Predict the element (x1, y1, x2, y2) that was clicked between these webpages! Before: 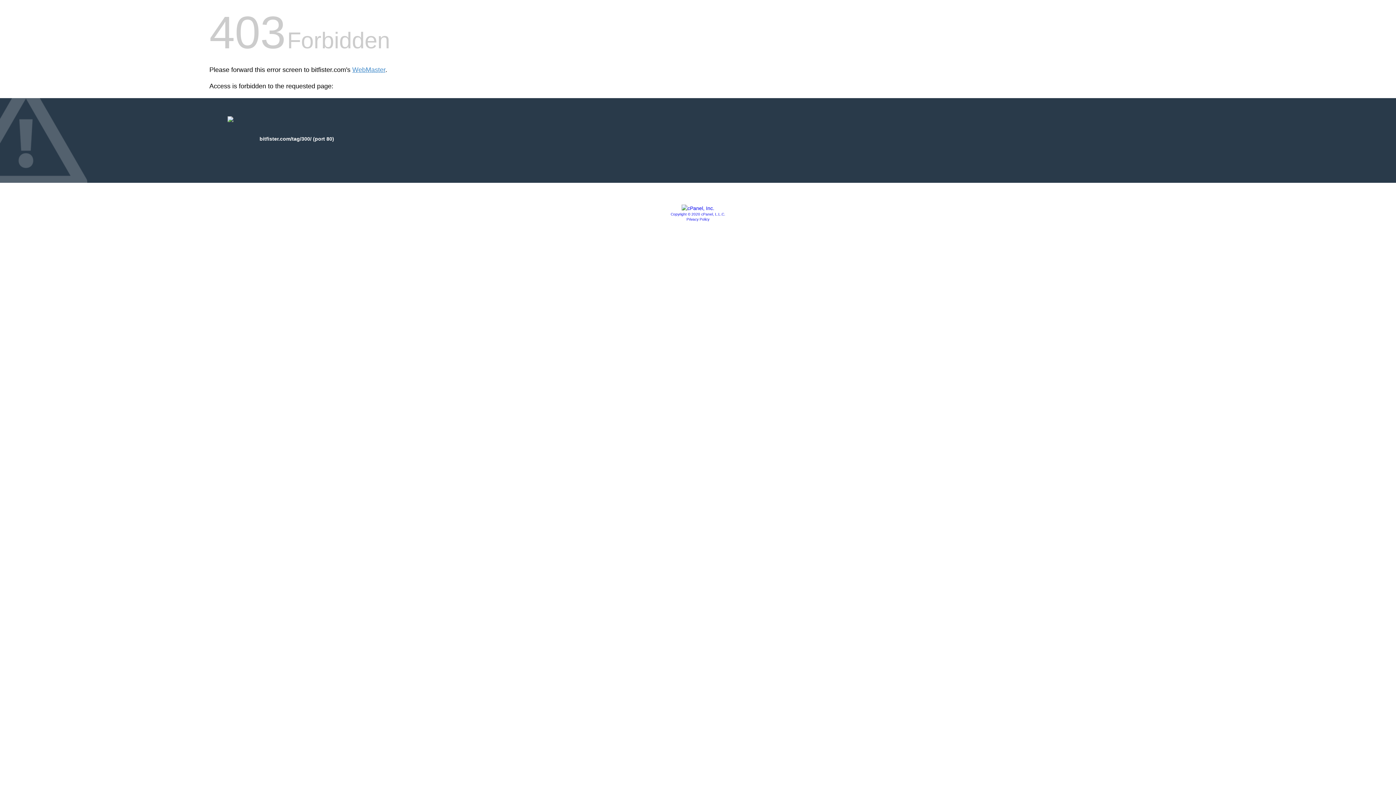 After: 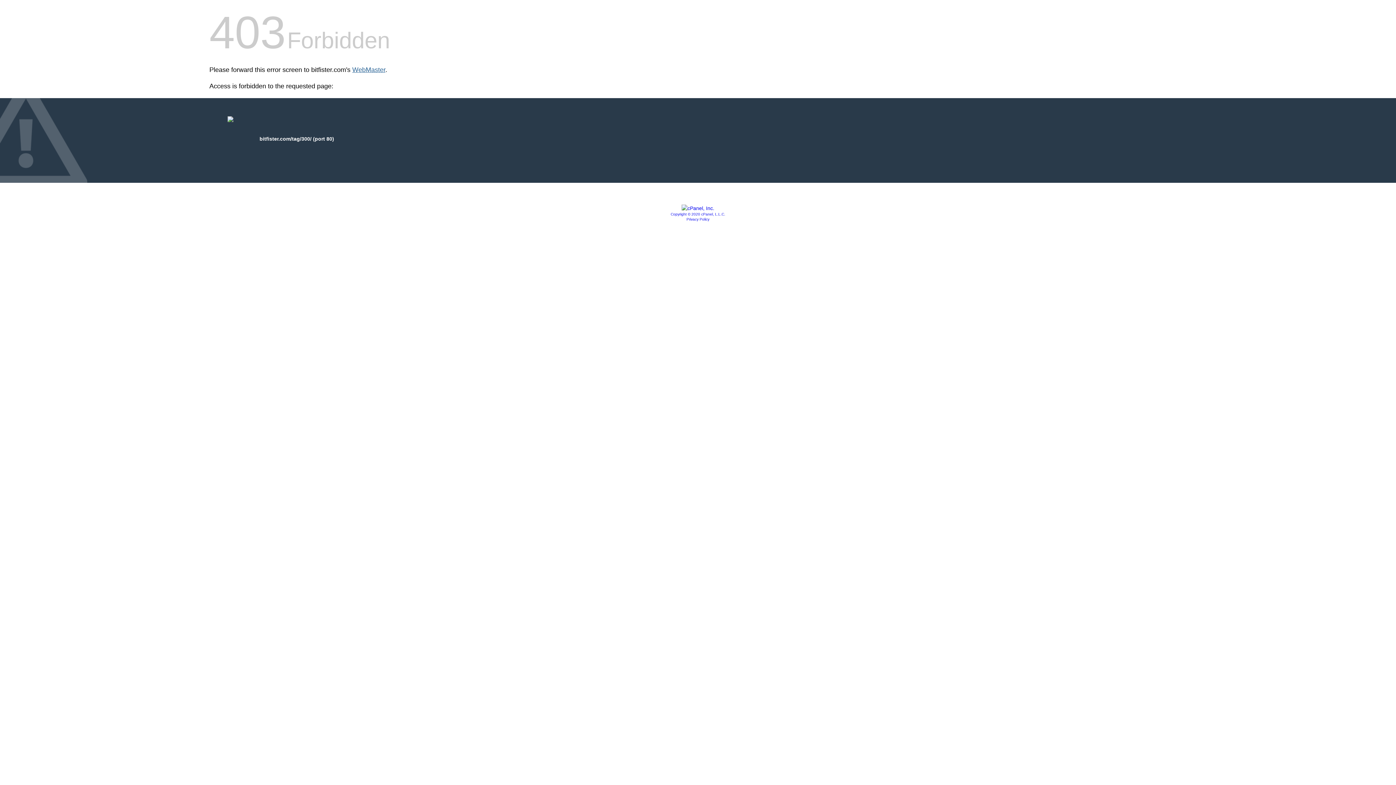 Action: label: WebMaster bbox: (352, 66, 385, 73)